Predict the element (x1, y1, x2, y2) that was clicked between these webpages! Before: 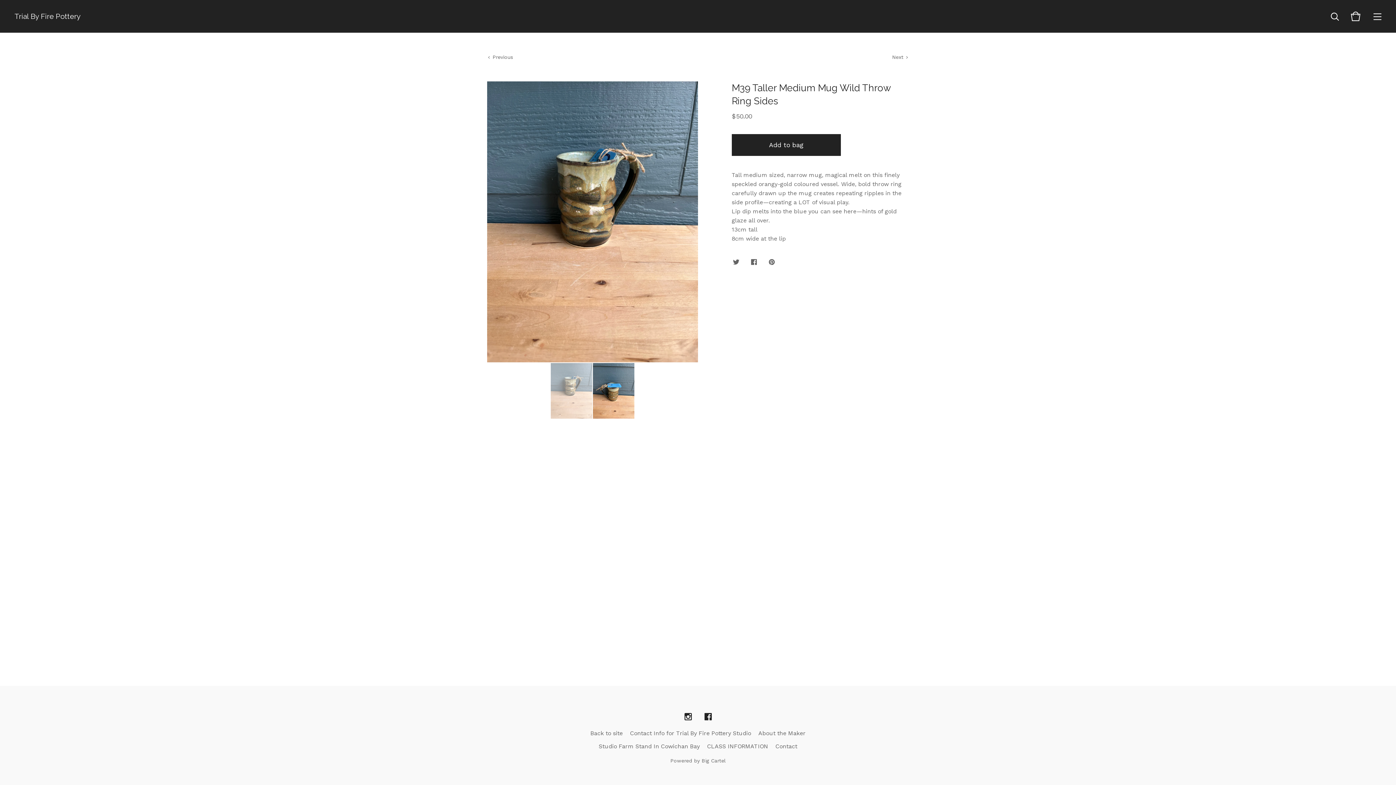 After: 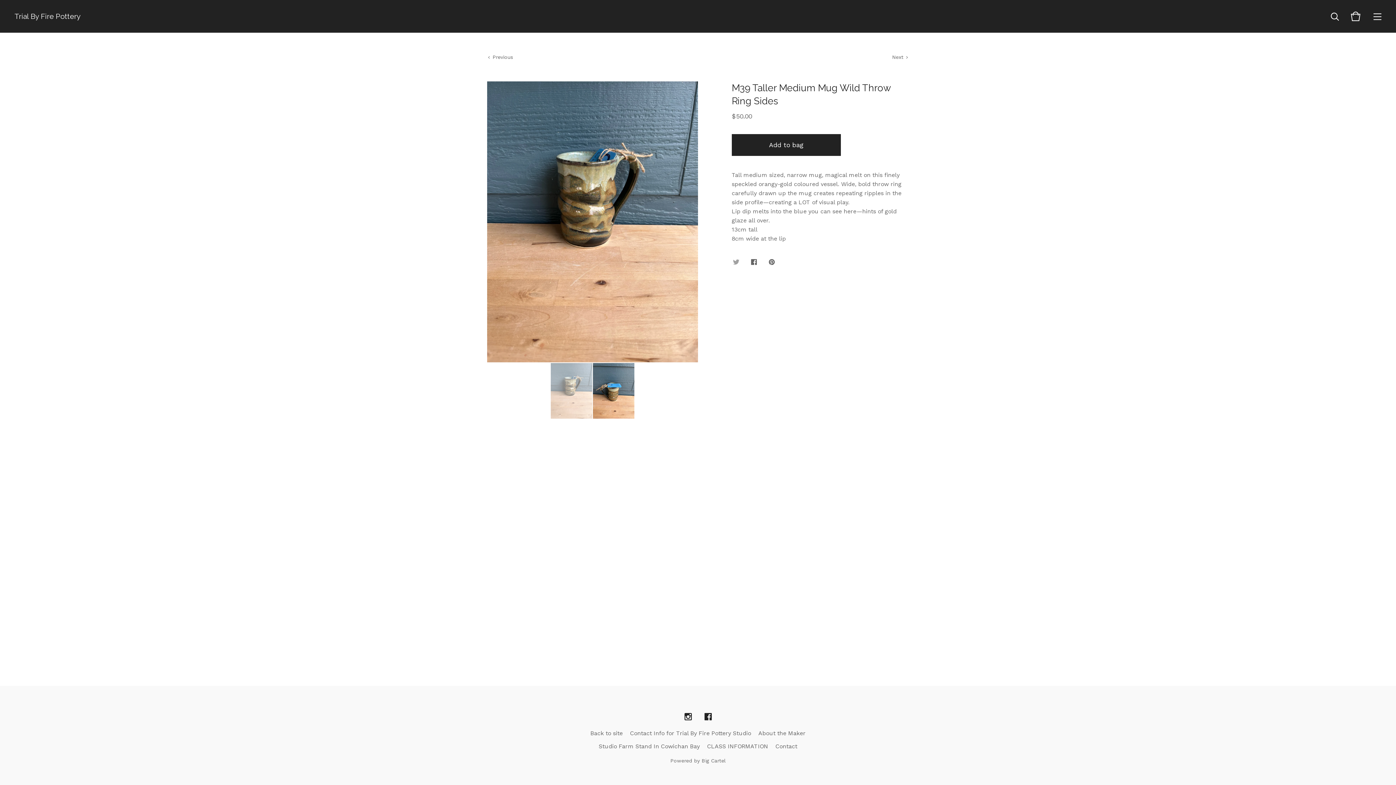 Action: bbox: (731, 257, 740, 267)